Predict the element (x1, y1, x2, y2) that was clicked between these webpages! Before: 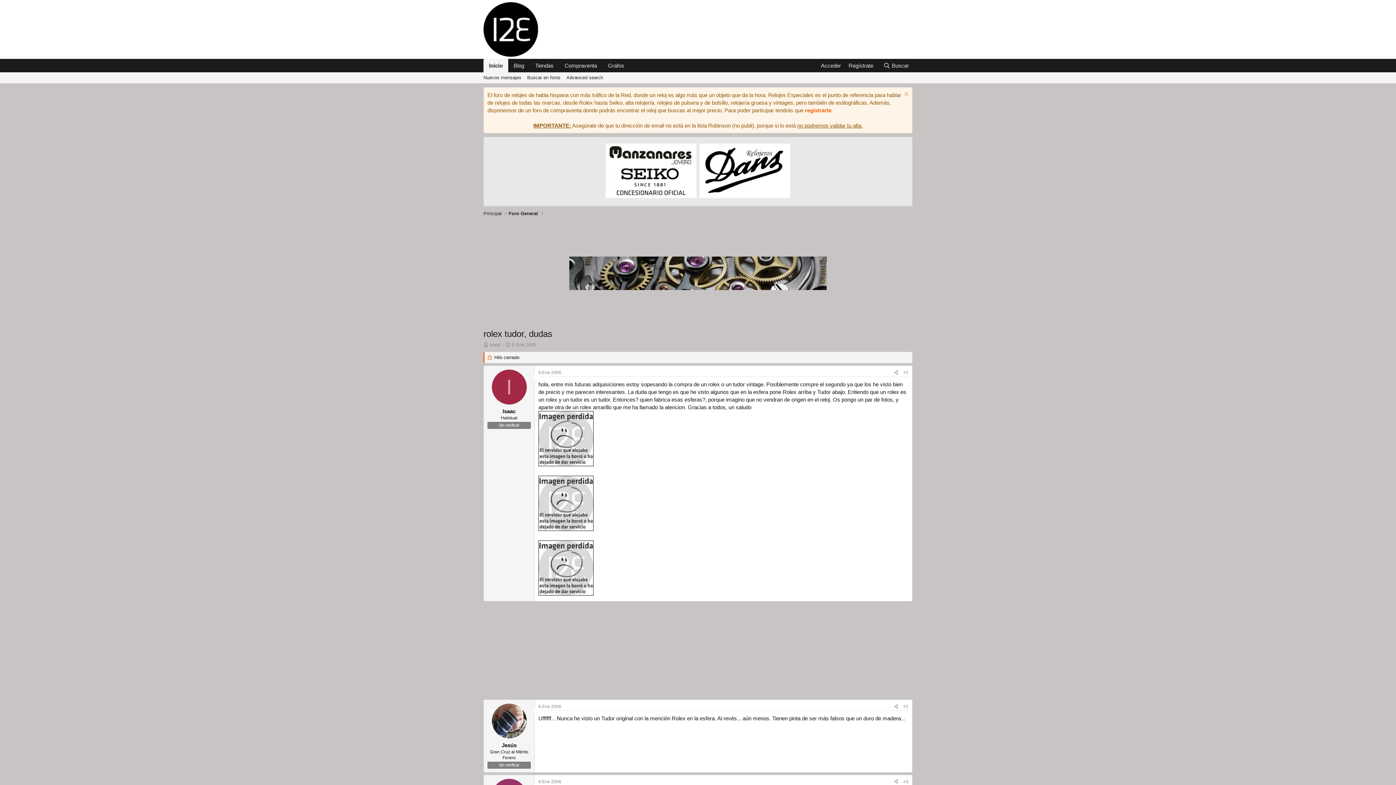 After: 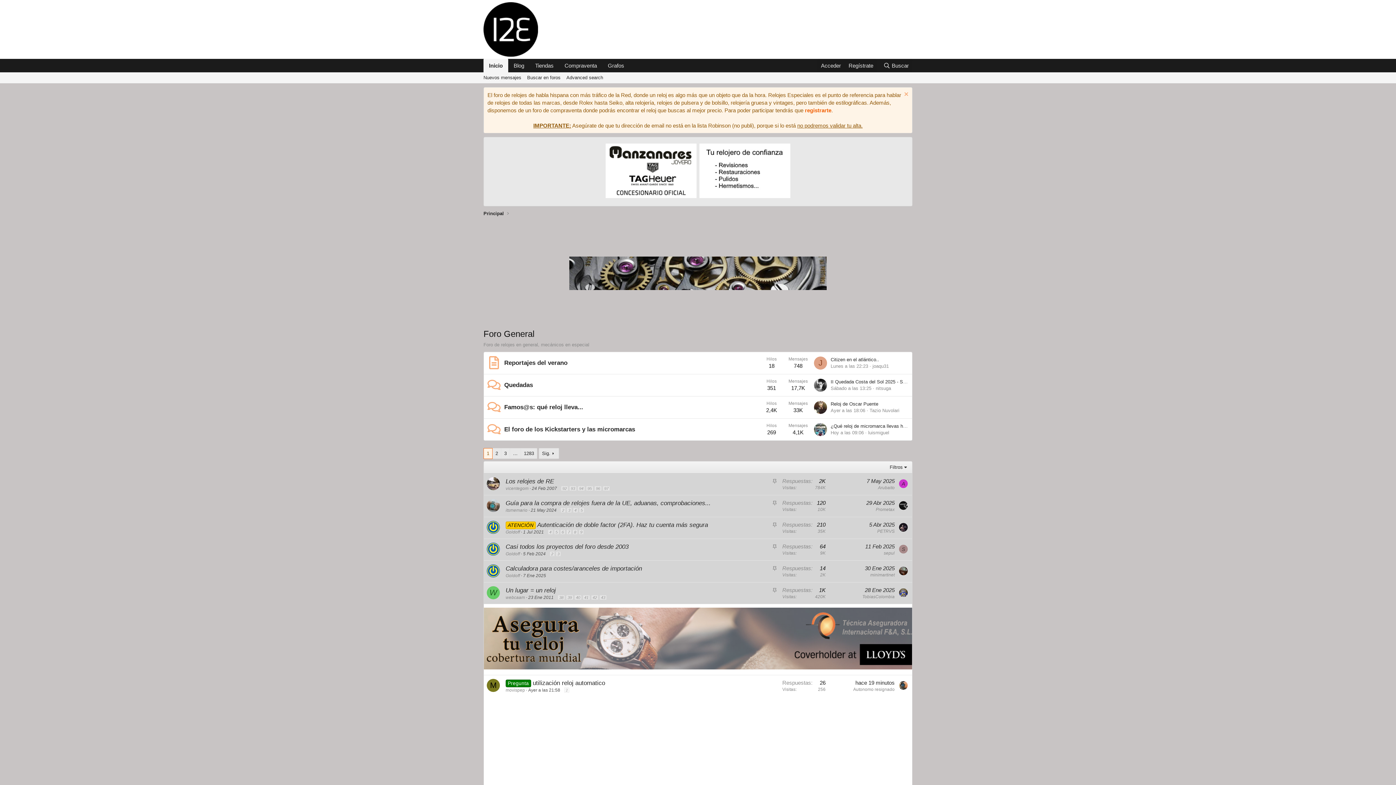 Action: label: Foro General bbox: (506, 209, 540, 218)